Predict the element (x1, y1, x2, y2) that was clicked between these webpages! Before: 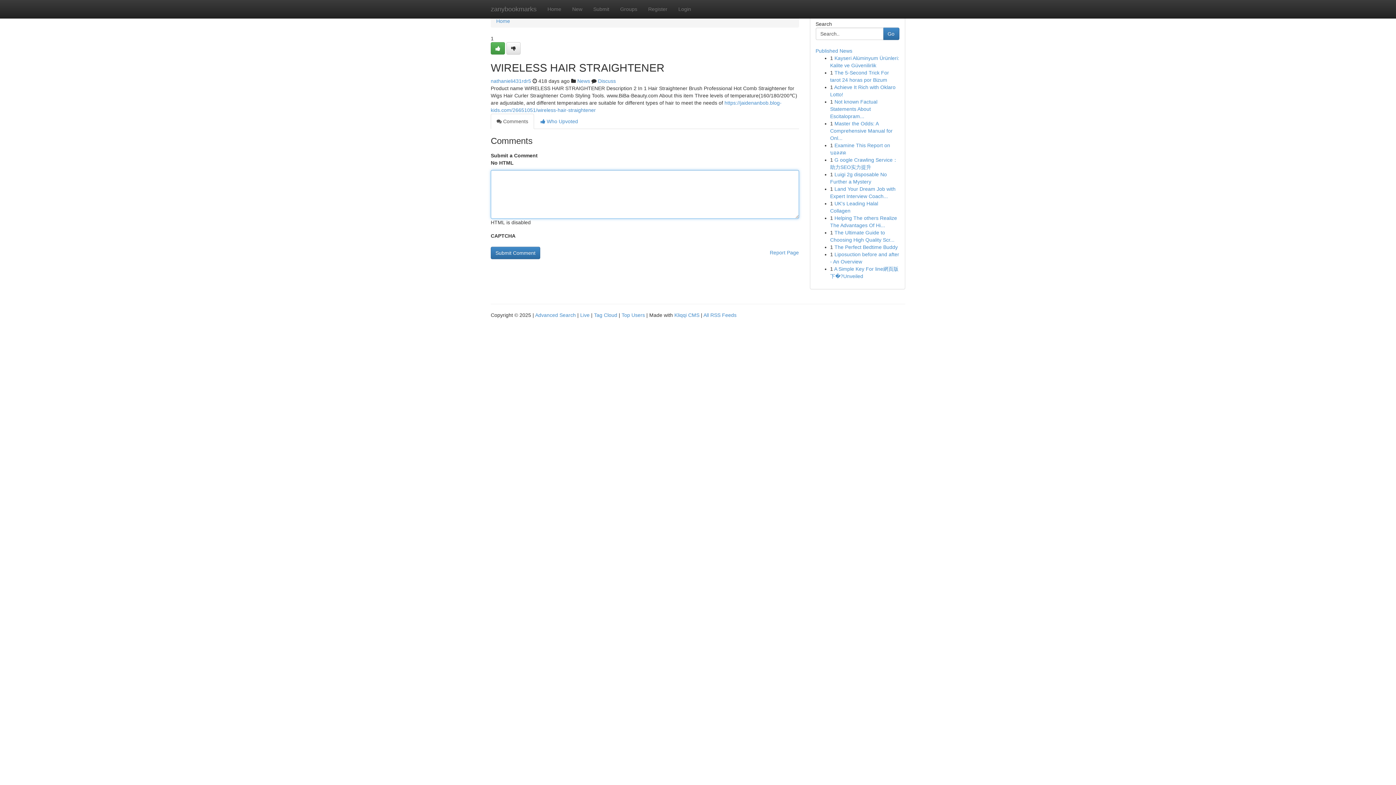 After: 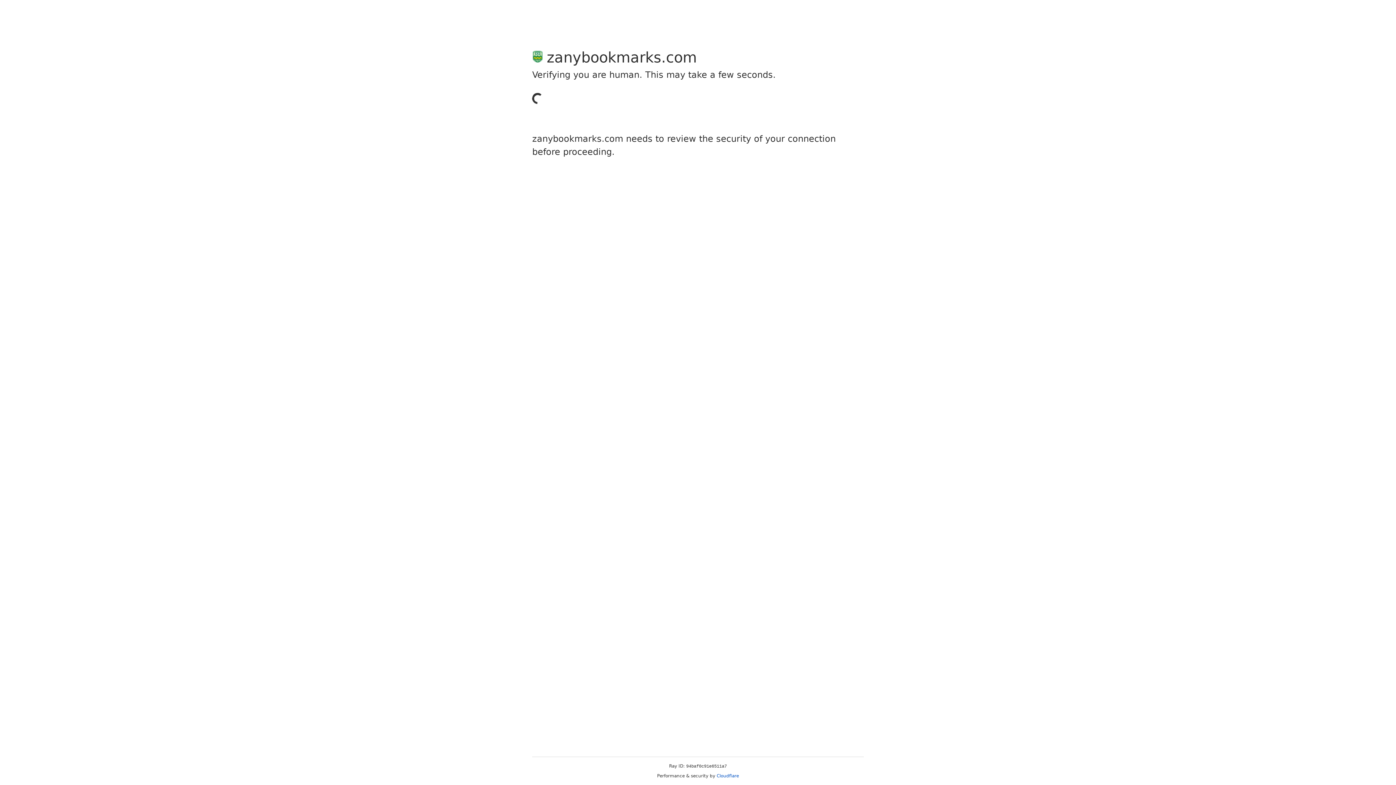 Action: label: nathanieli431rdr5 bbox: (490, 78, 531, 84)